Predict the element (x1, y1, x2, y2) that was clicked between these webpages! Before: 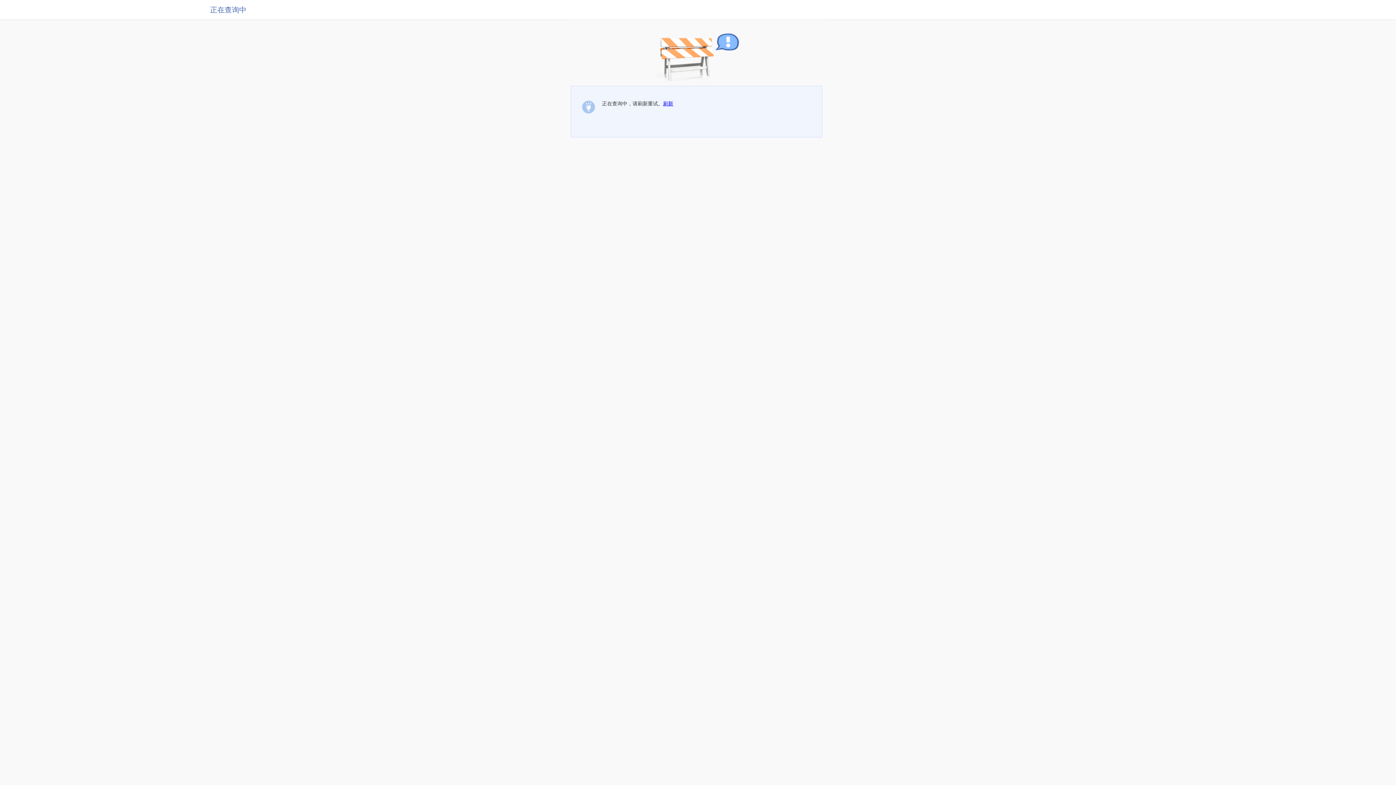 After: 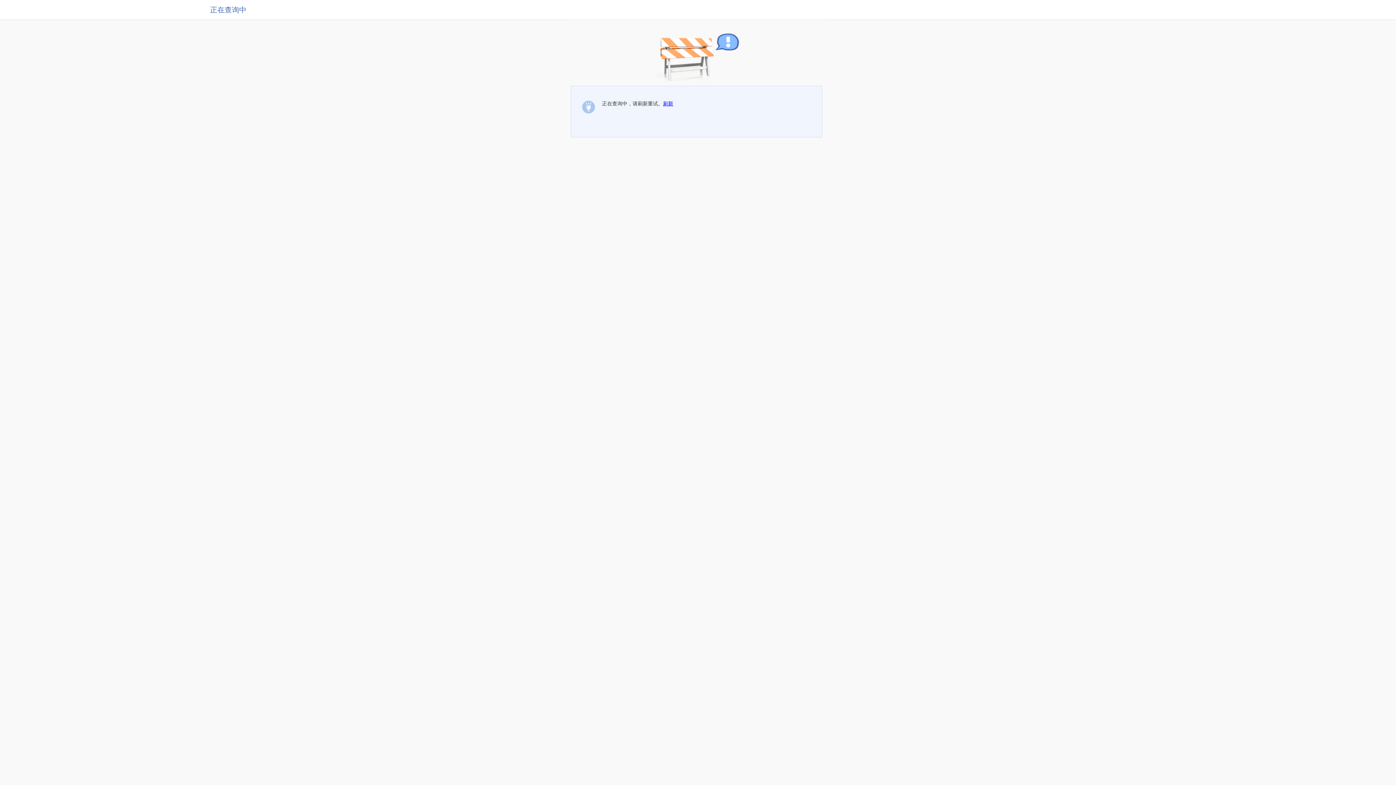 Action: label: 刷新 bbox: (663, 100, 673, 106)